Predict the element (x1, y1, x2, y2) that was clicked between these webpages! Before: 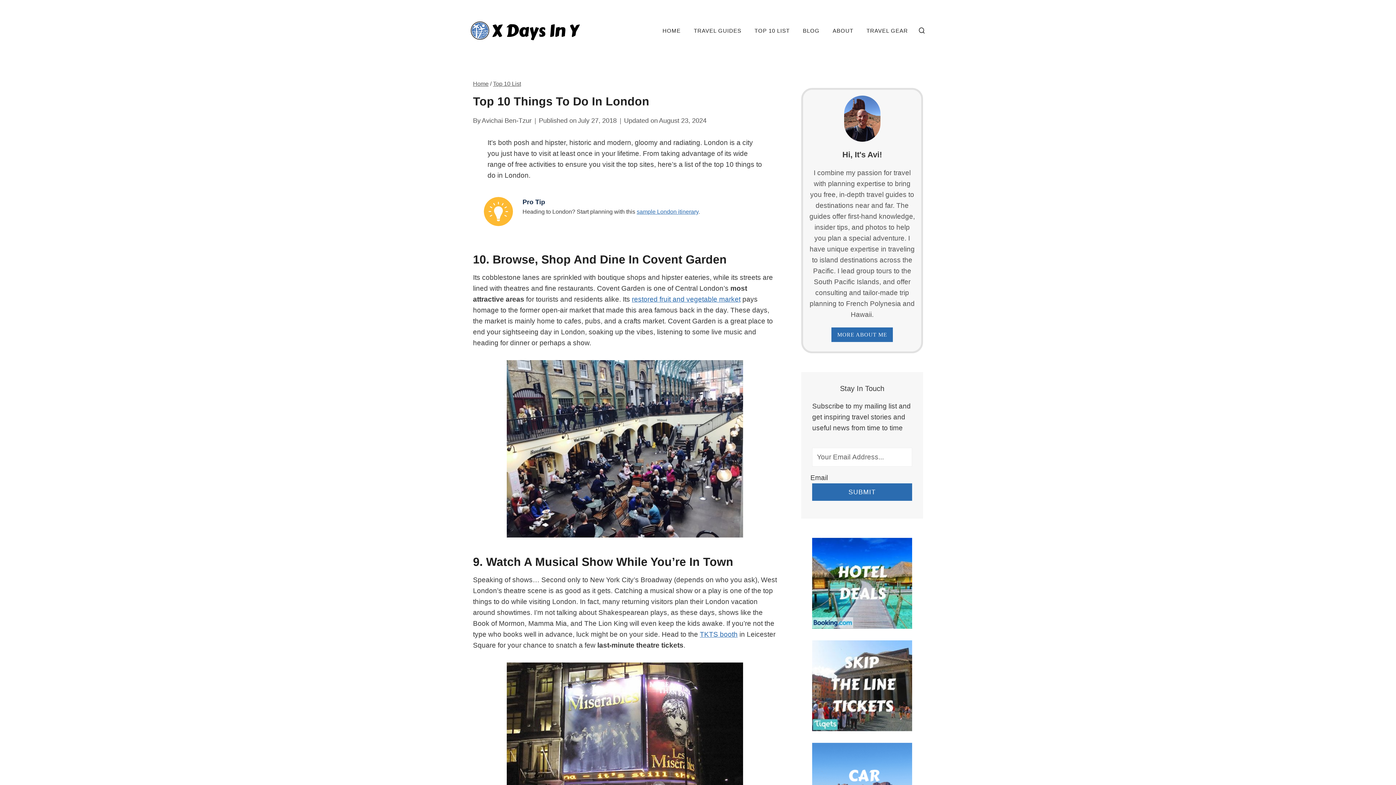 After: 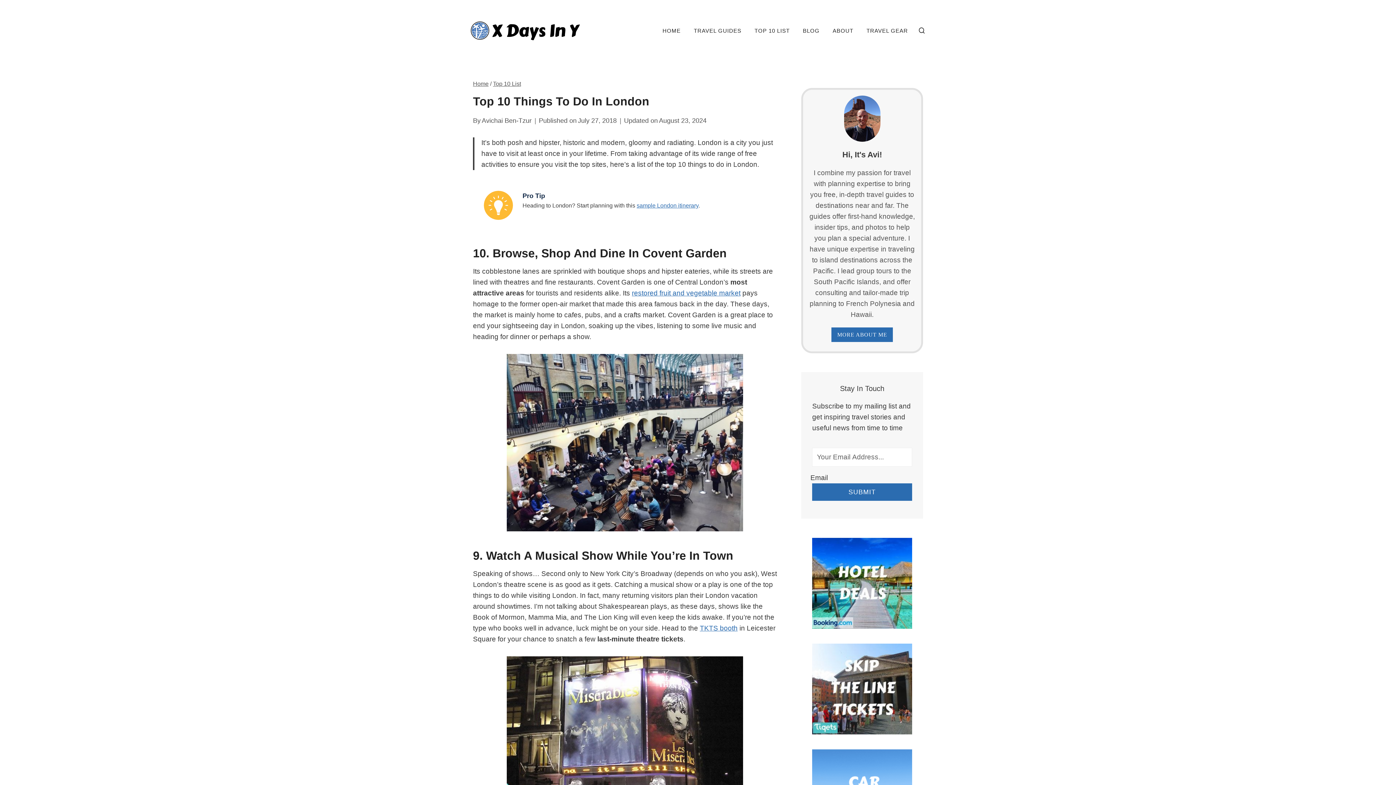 Action: bbox: (812, 640, 912, 731)